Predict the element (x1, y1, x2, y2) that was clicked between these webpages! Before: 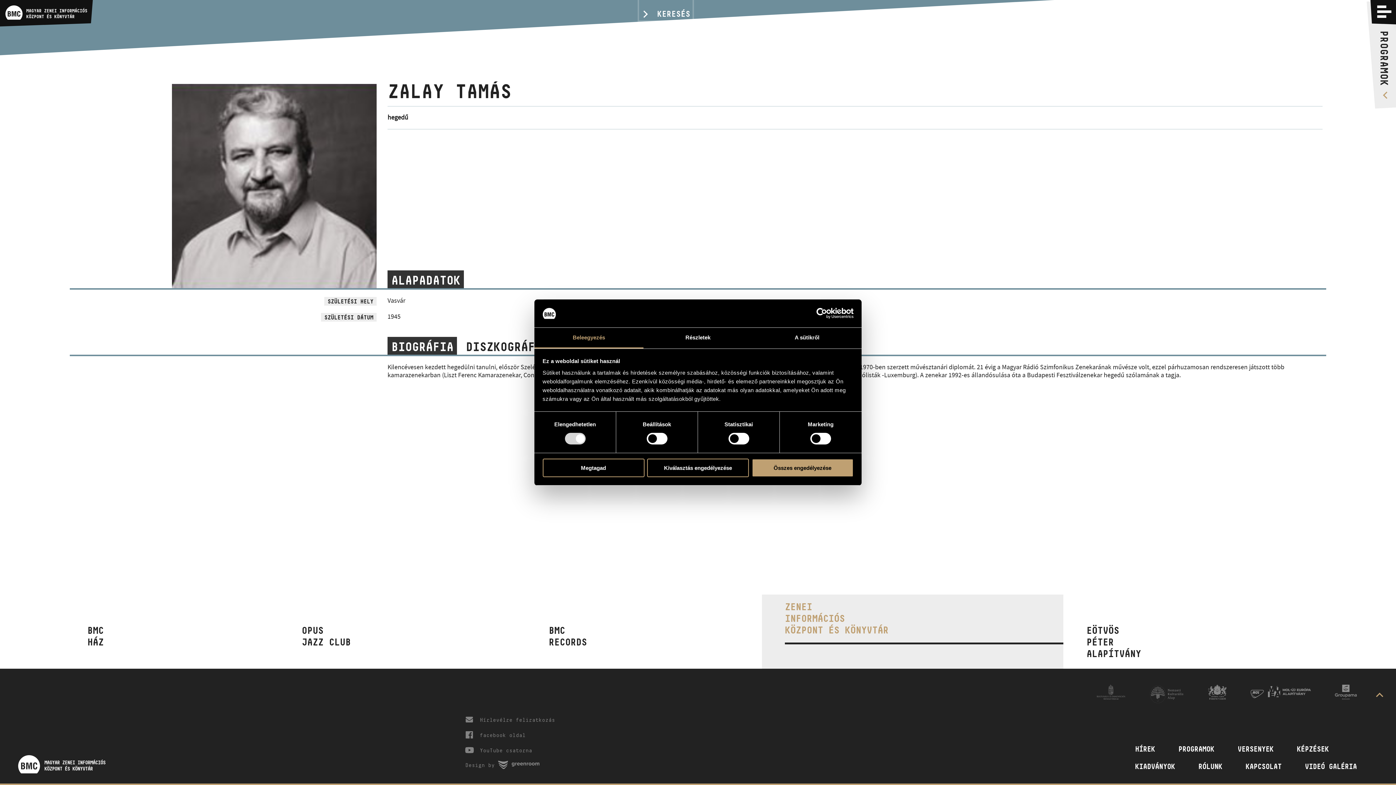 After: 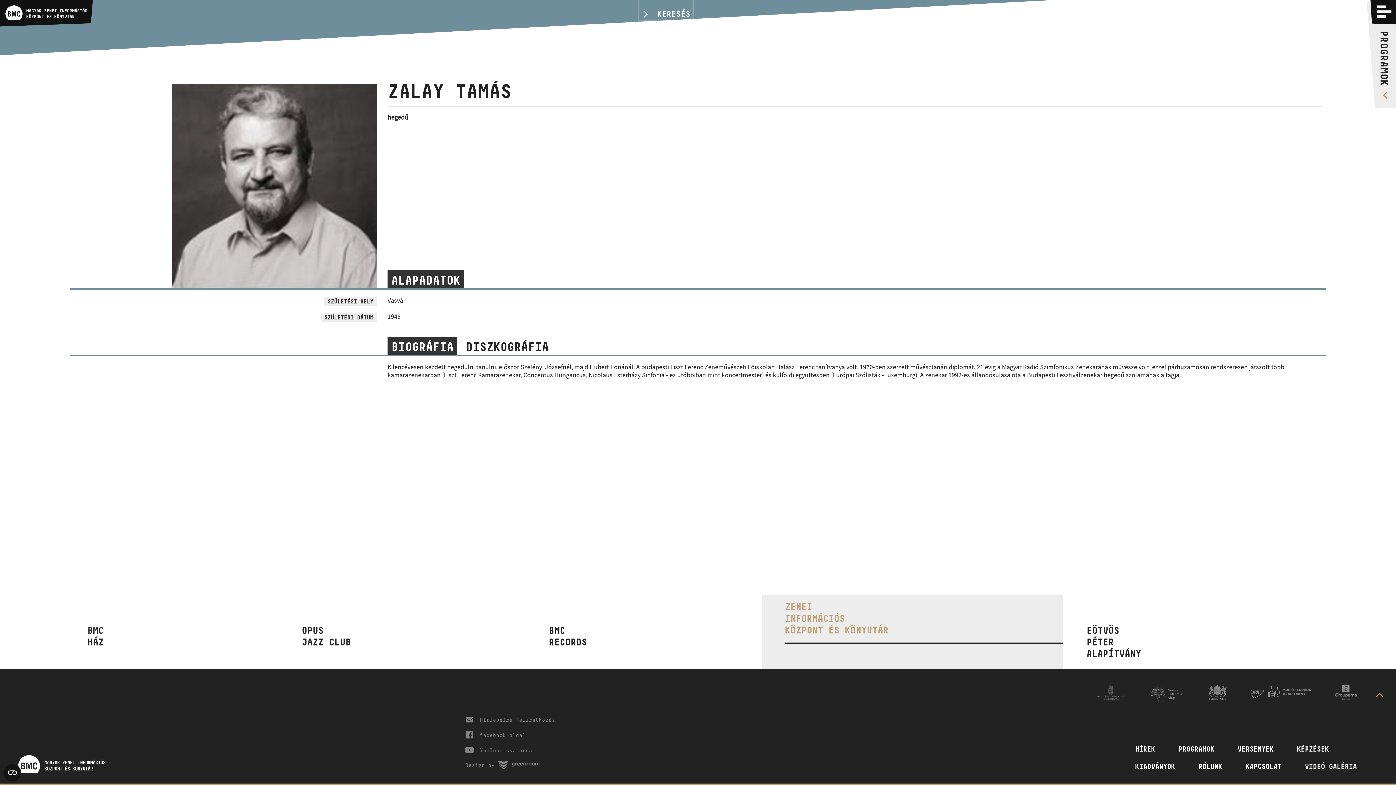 Action: bbox: (751, 458, 853, 477) label: Összes engedélyezése